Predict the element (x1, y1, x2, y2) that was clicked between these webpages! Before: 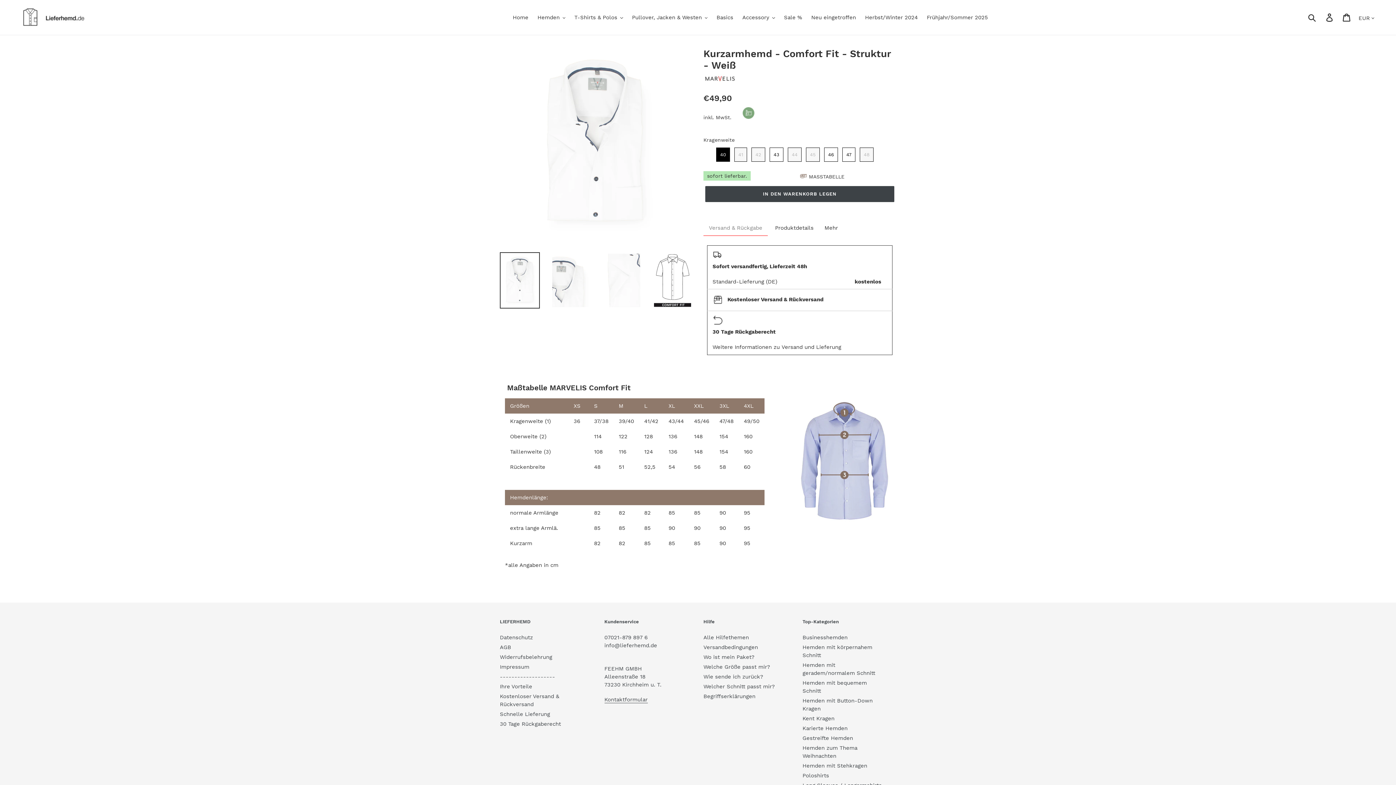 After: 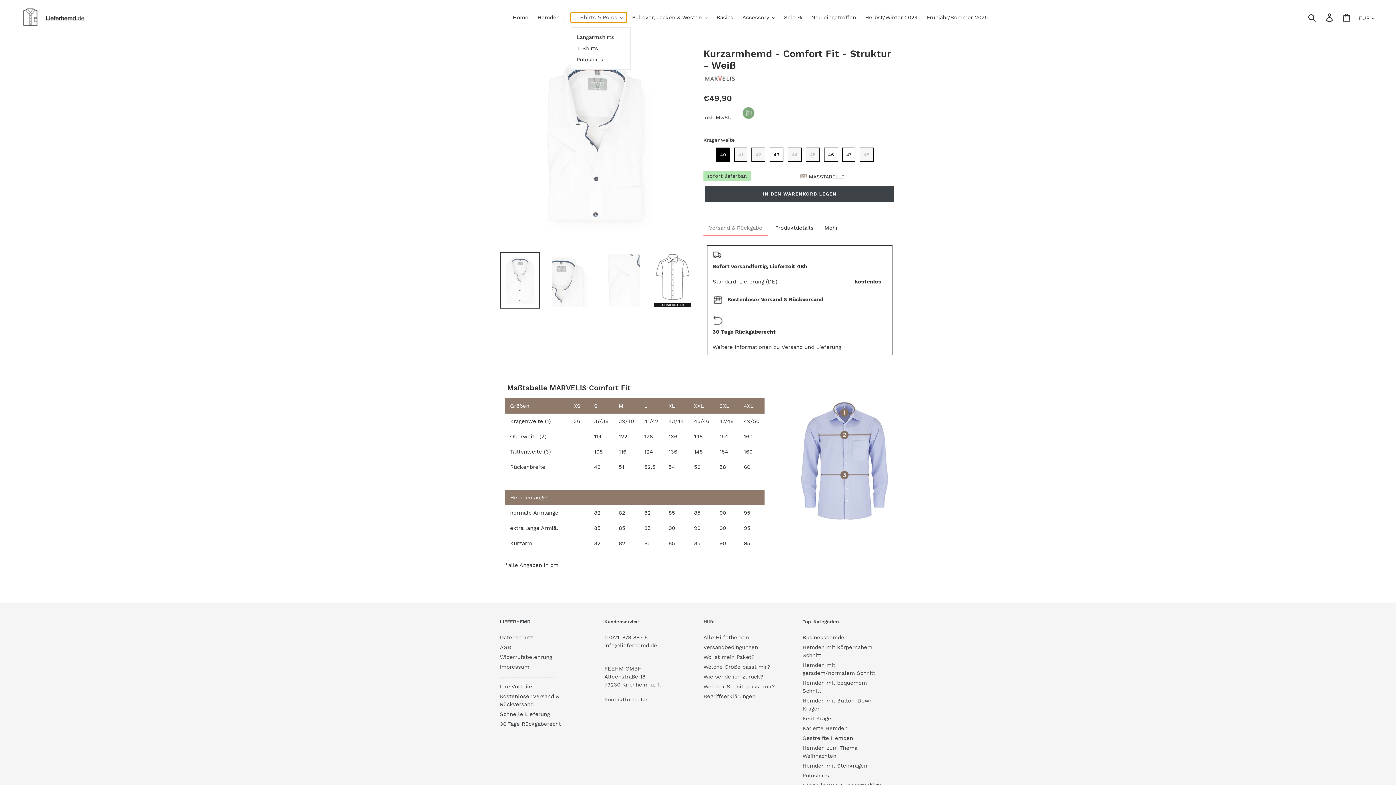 Action: label: T-Shirts & Polos bbox: (570, 12, 626, 22)